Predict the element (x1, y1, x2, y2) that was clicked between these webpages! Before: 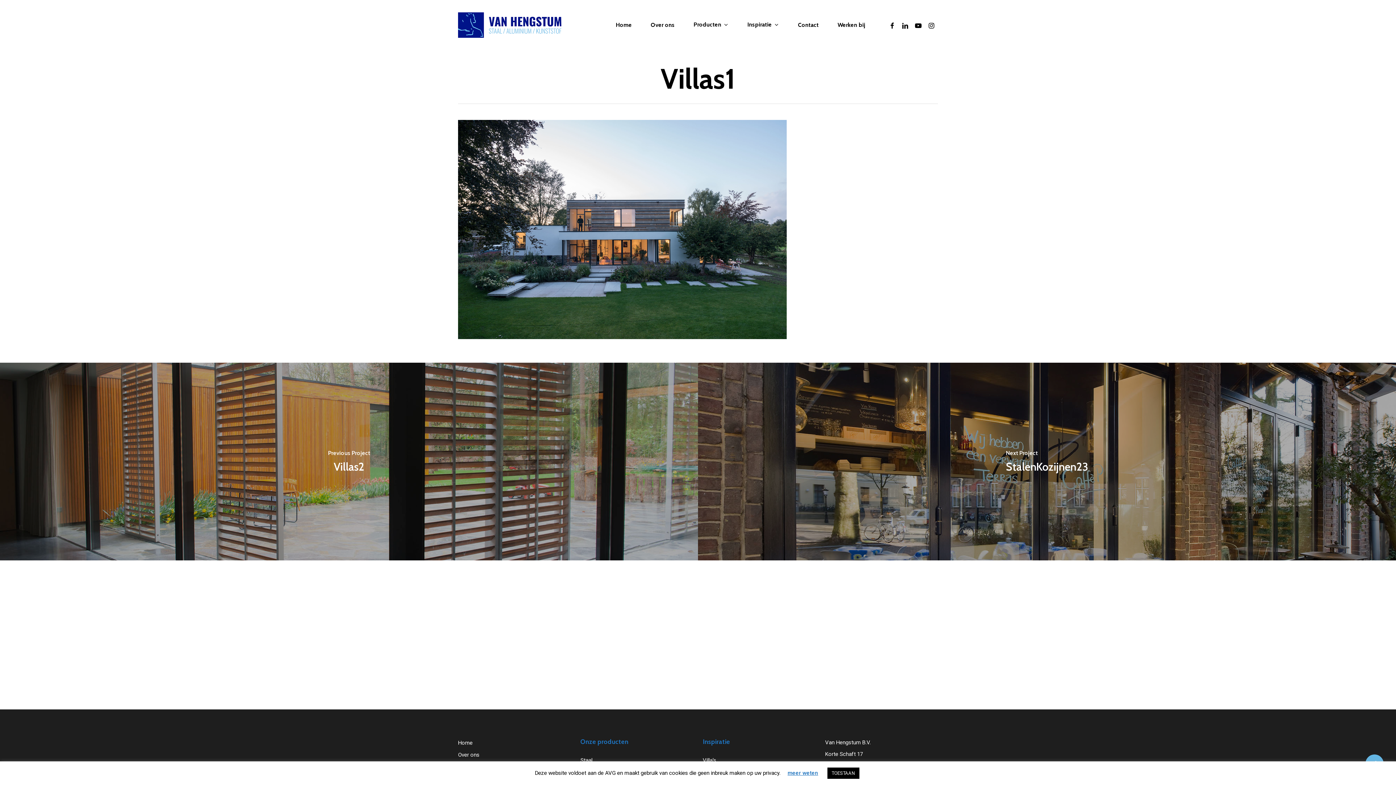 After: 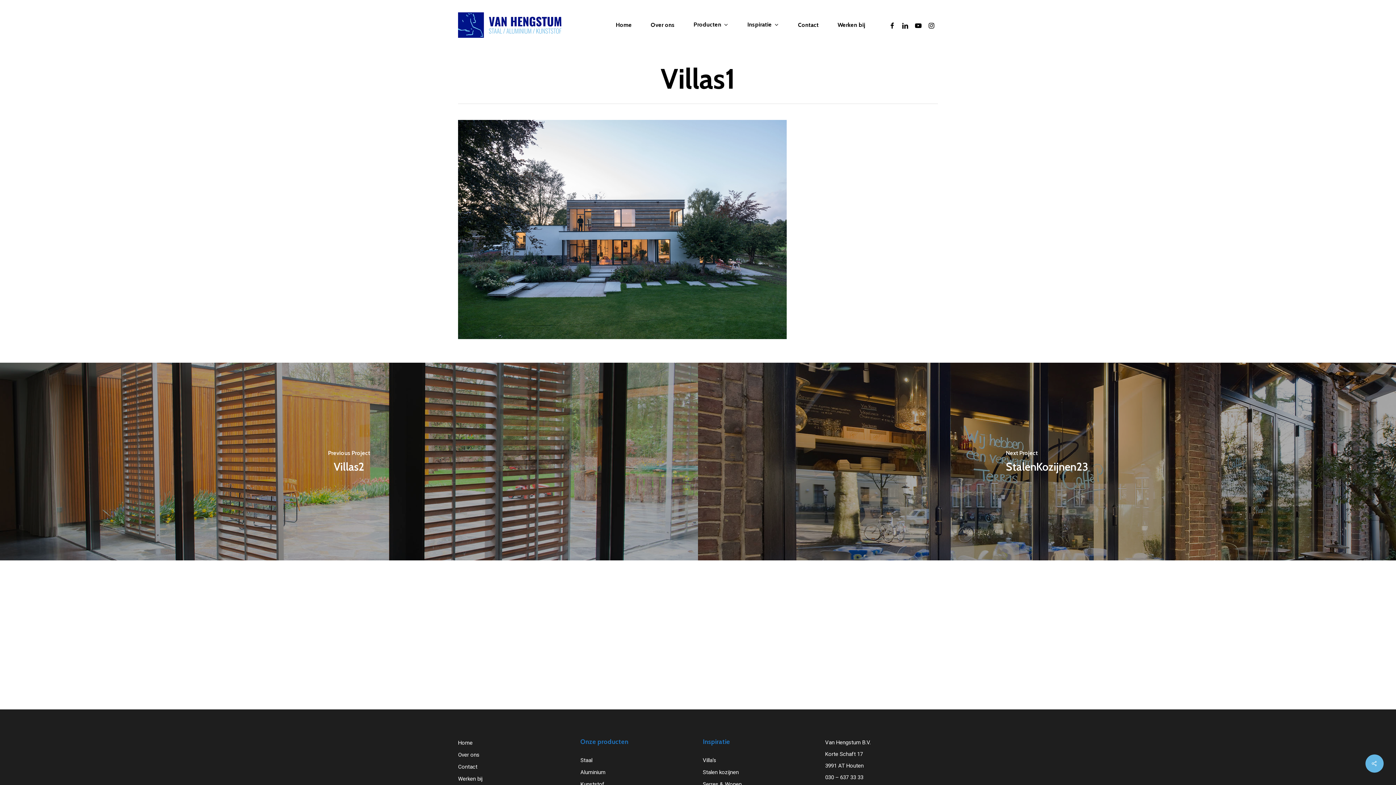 Action: bbox: (827, 768, 859, 779) label: TOESTAAN